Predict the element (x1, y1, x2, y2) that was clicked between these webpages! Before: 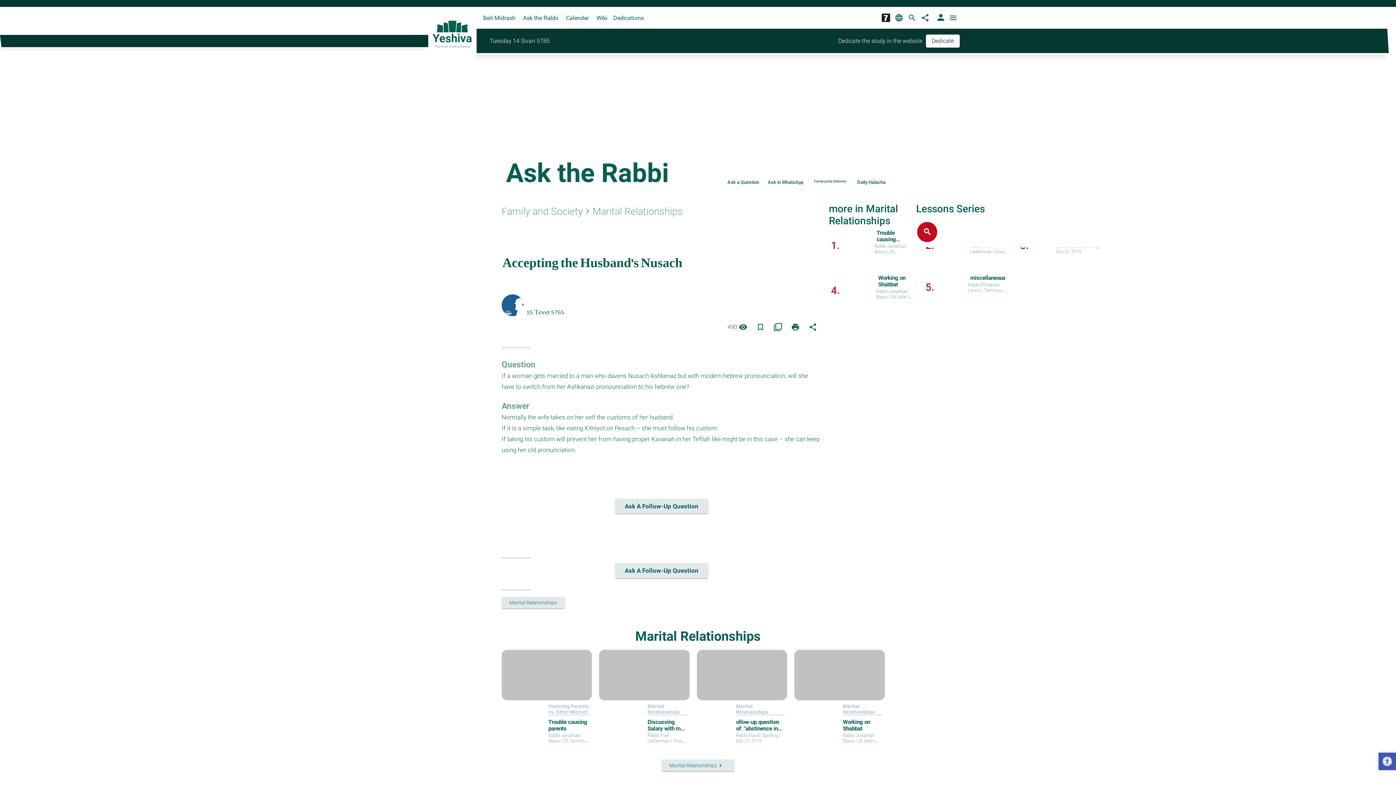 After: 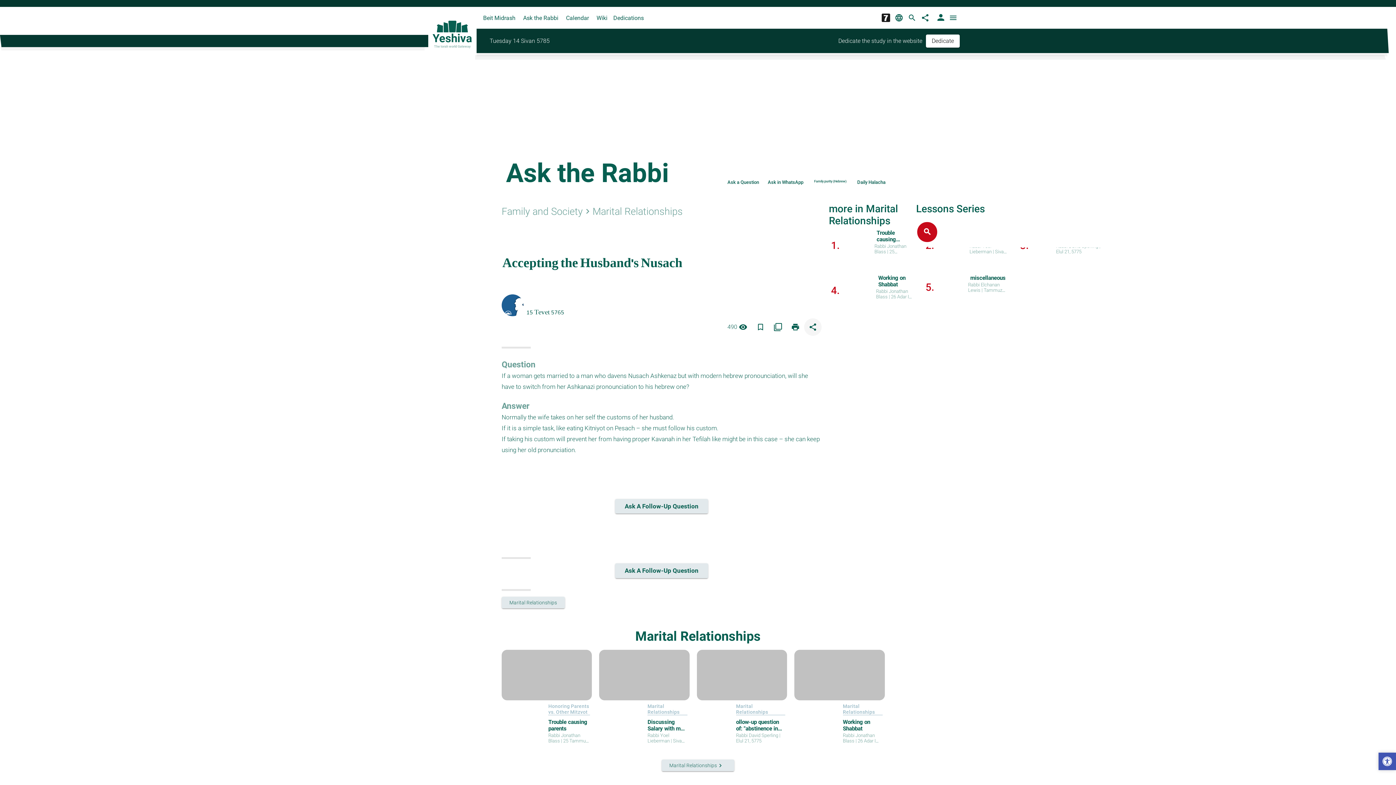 Action: label: share bbox: (804, 318, 821, 335)